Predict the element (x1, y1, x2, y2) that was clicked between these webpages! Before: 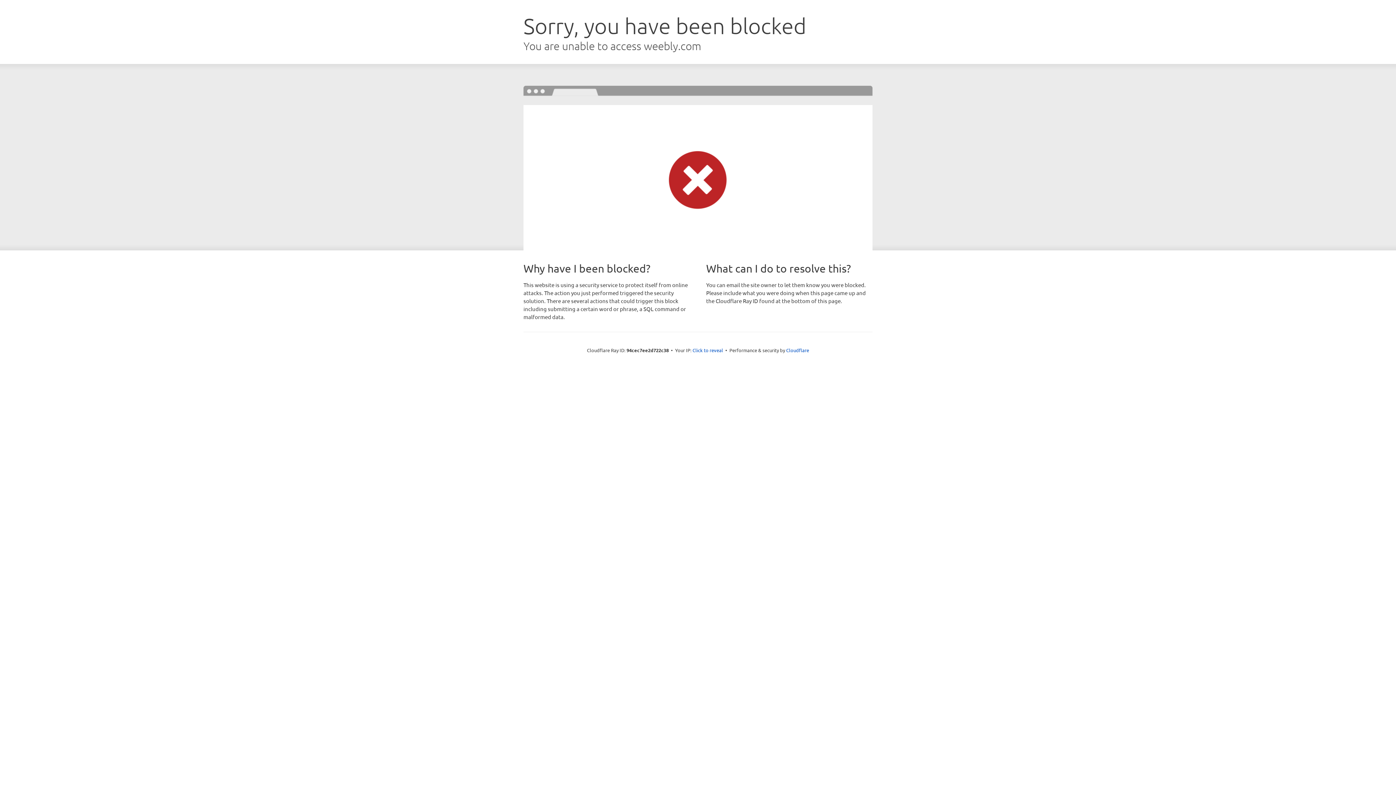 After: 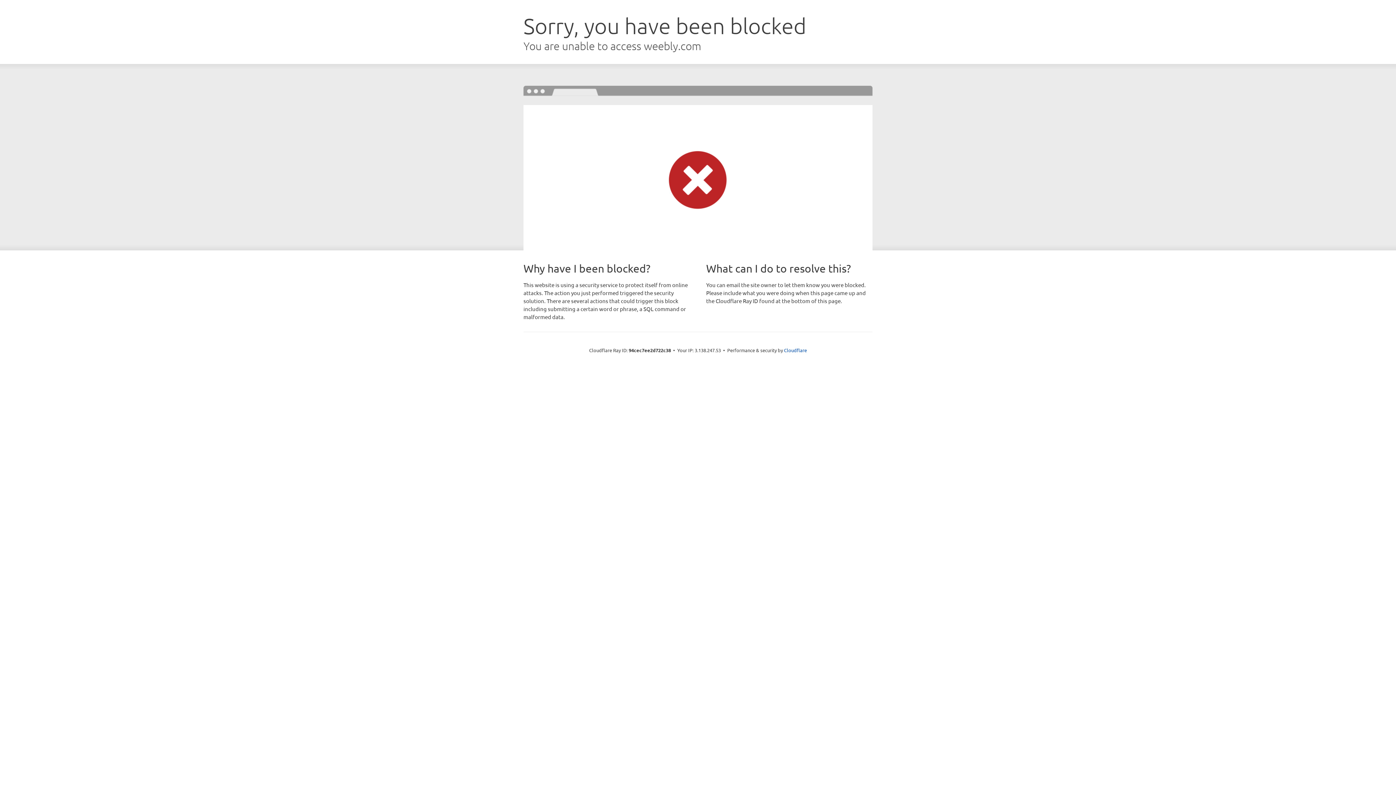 Action: label: Click to reveal bbox: (692, 346, 723, 353)